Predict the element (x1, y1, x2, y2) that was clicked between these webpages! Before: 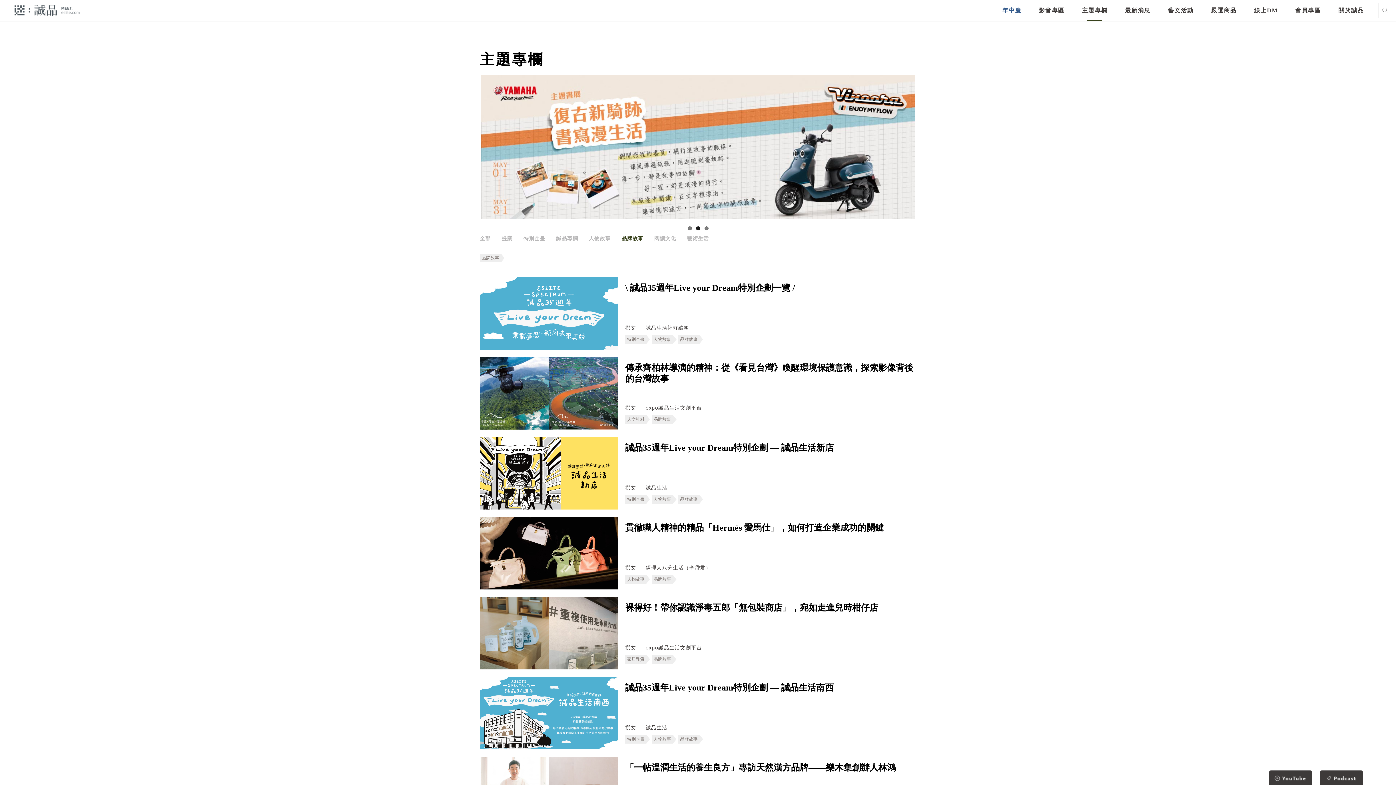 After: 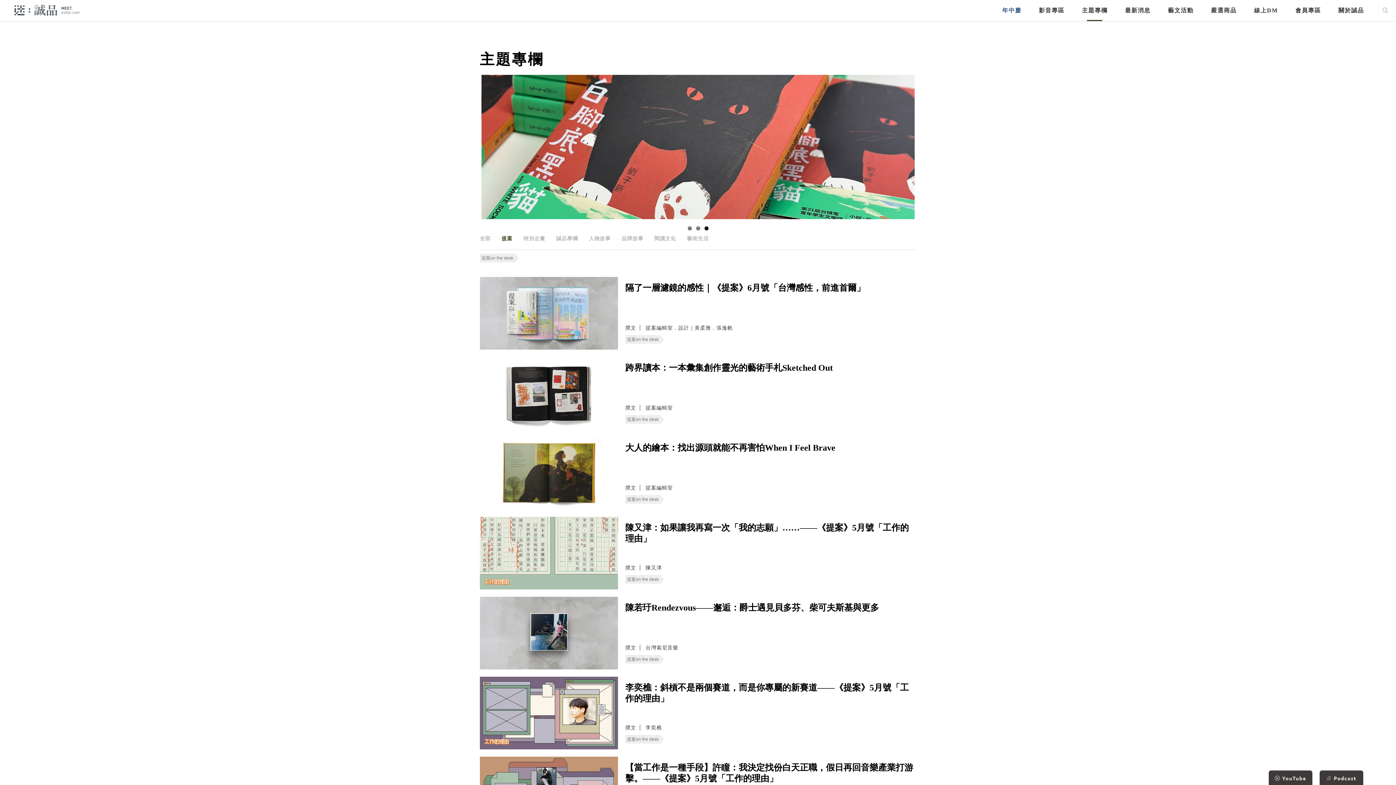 Action: bbox: (501, 235, 512, 241) label: 提案